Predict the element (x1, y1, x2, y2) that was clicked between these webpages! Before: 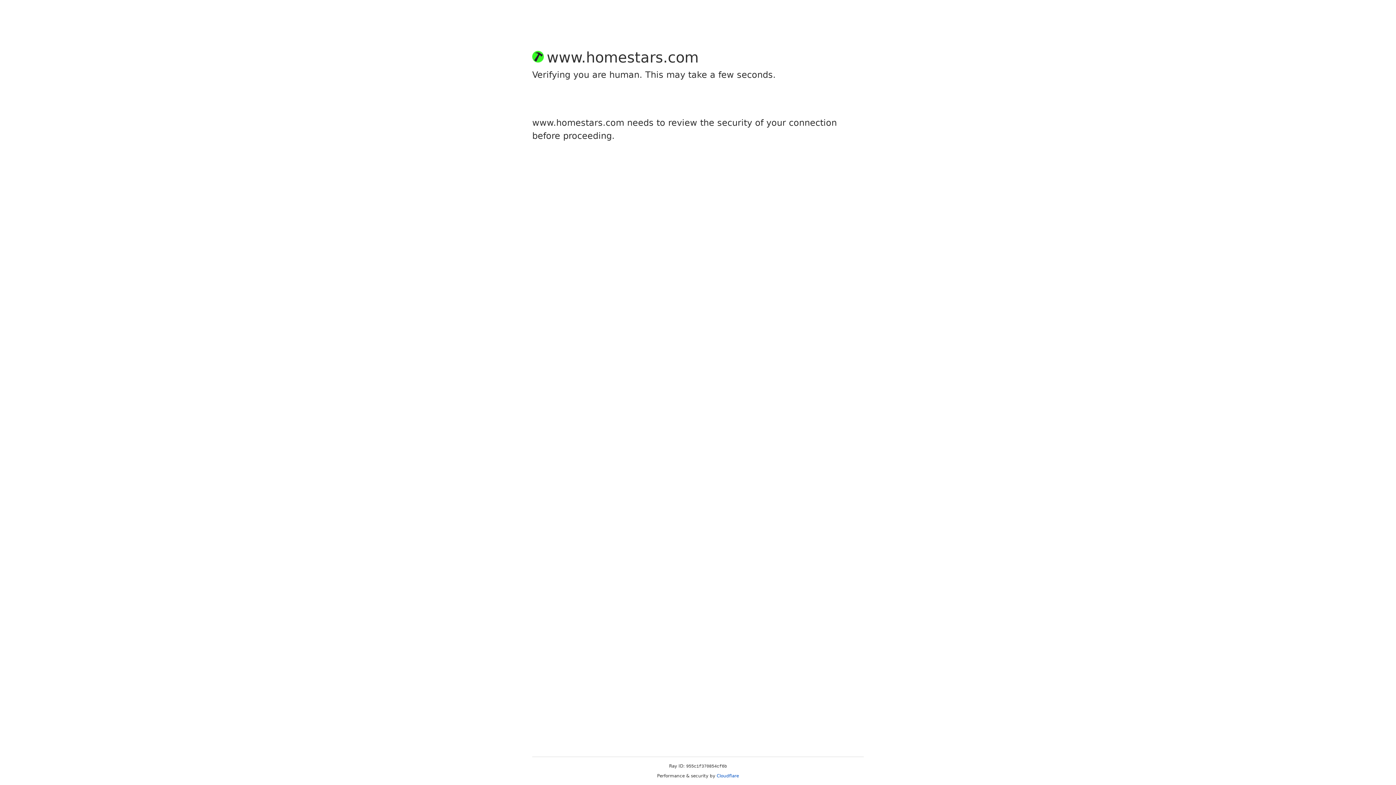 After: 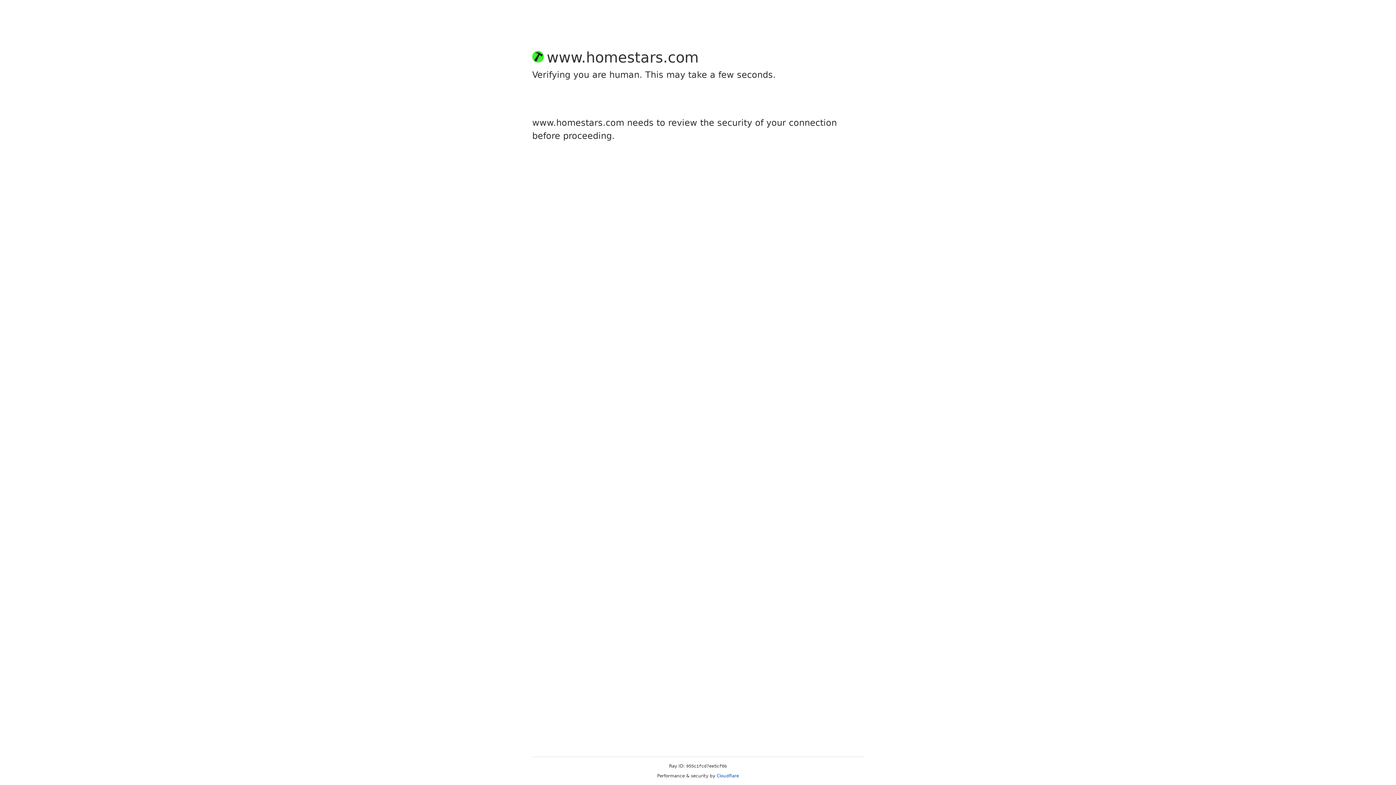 Action: bbox: (716, 773, 739, 778) label: Cloudflare